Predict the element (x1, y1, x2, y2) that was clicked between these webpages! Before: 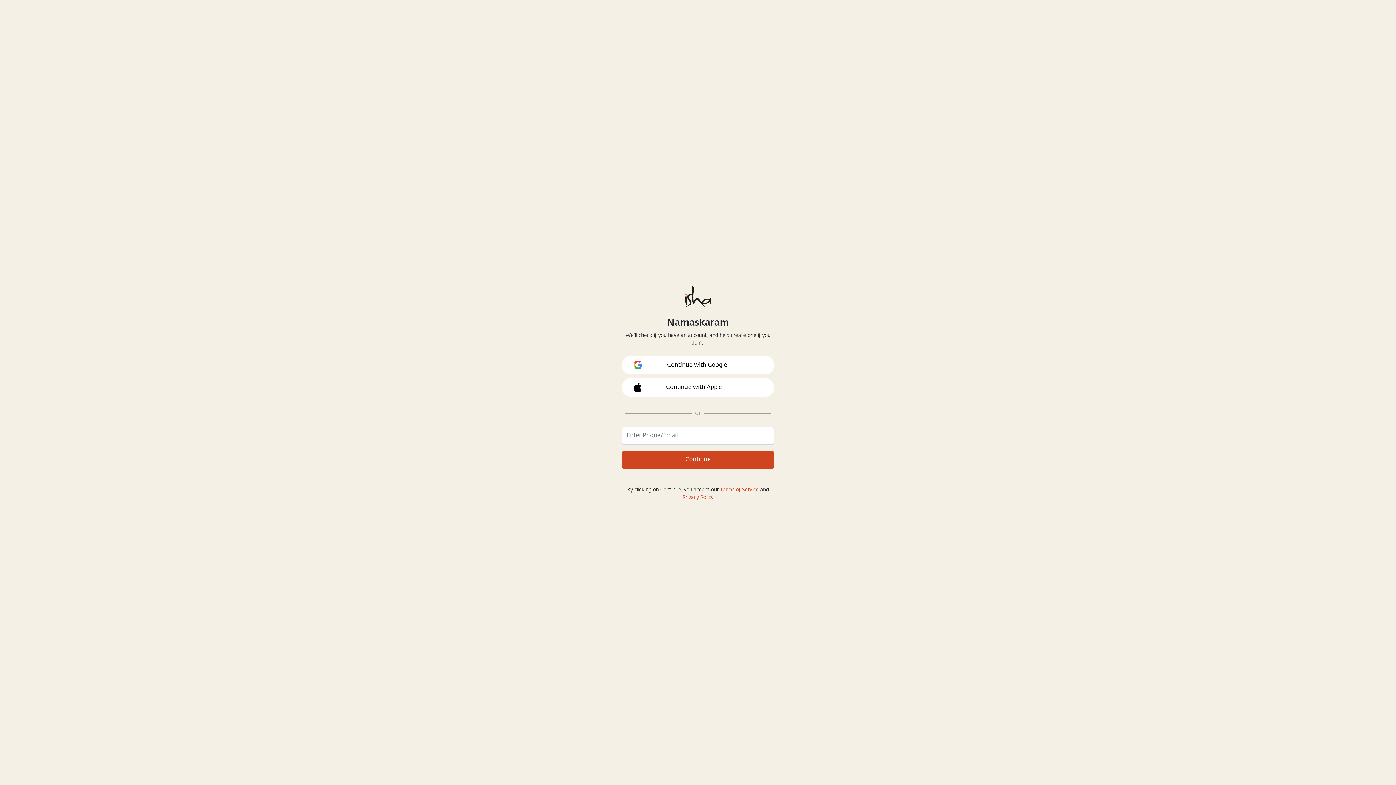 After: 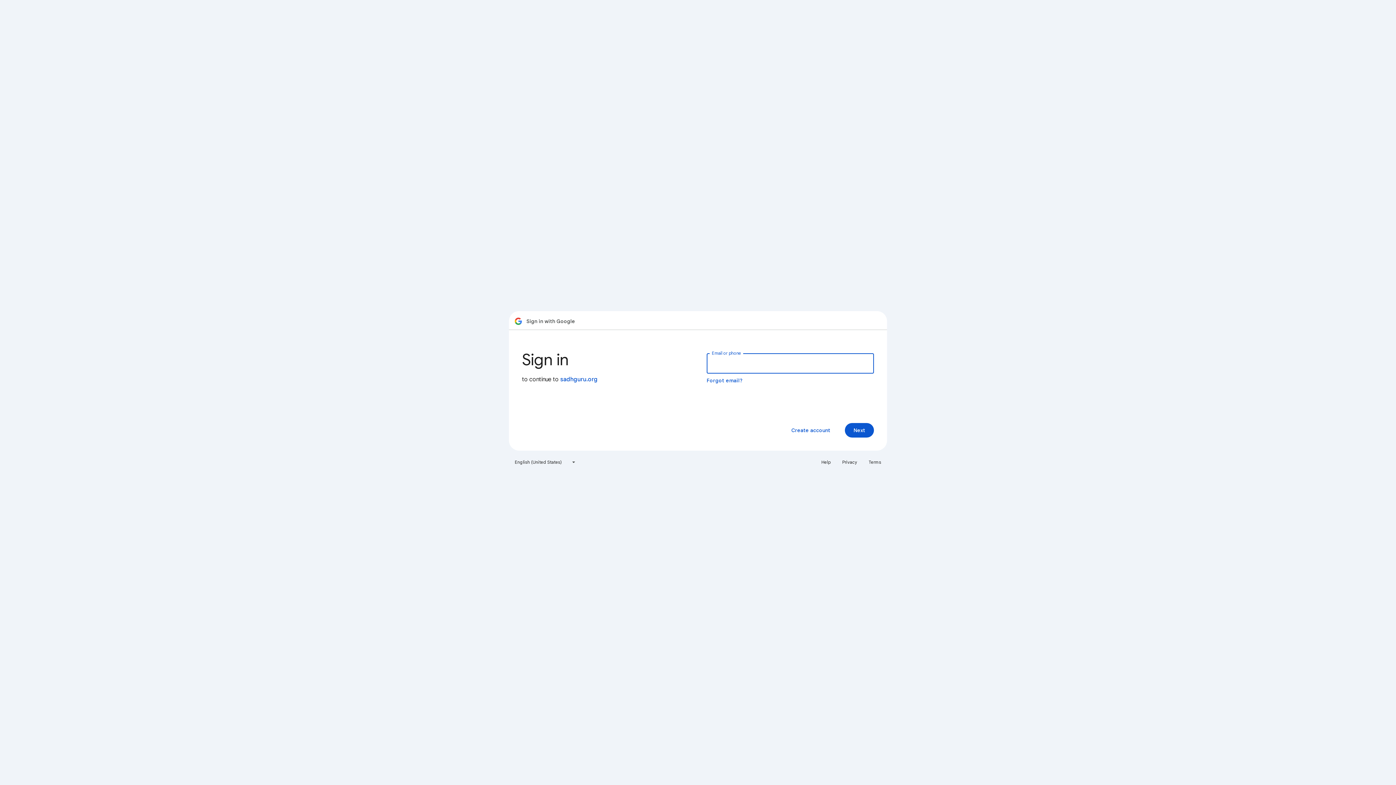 Action: label: Continue with Google bbox: (622, 356, 774, 374)